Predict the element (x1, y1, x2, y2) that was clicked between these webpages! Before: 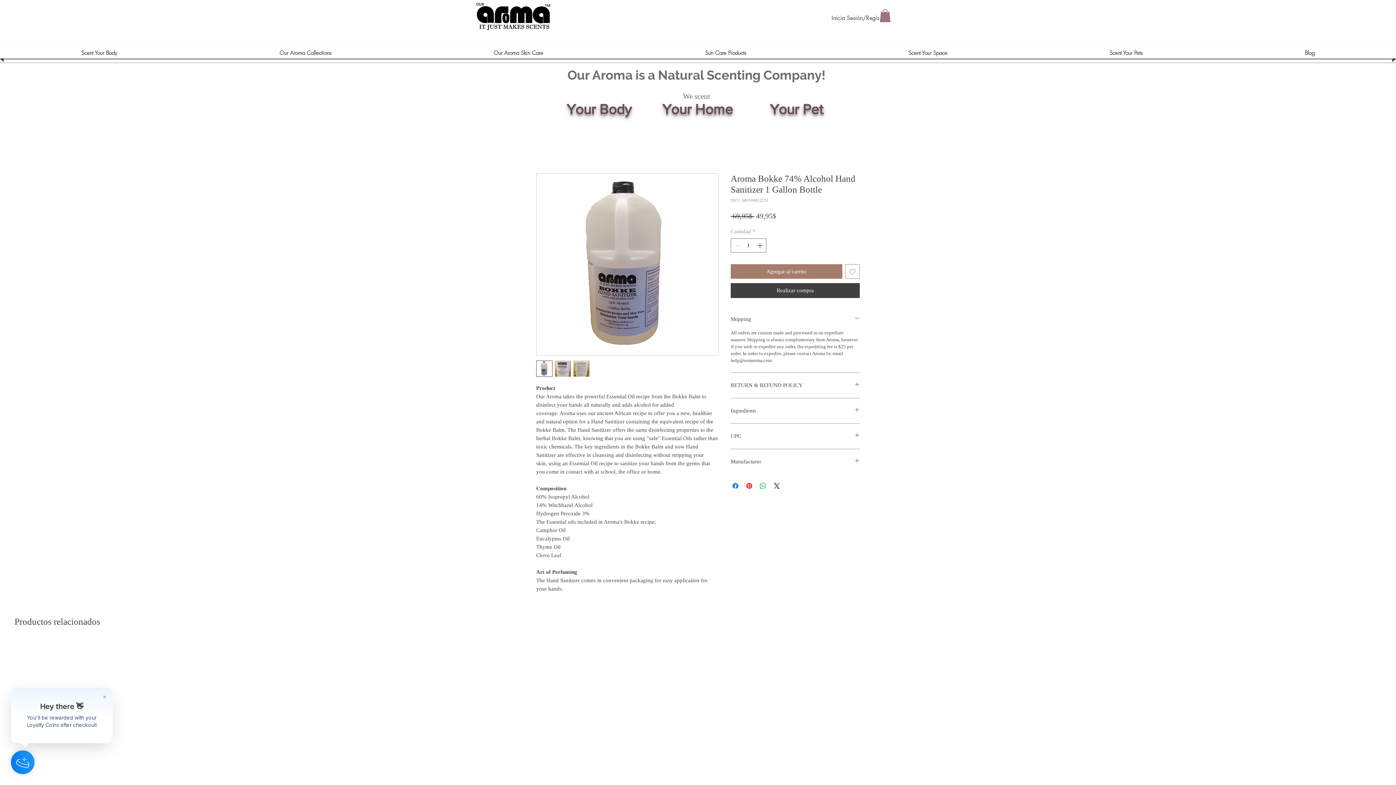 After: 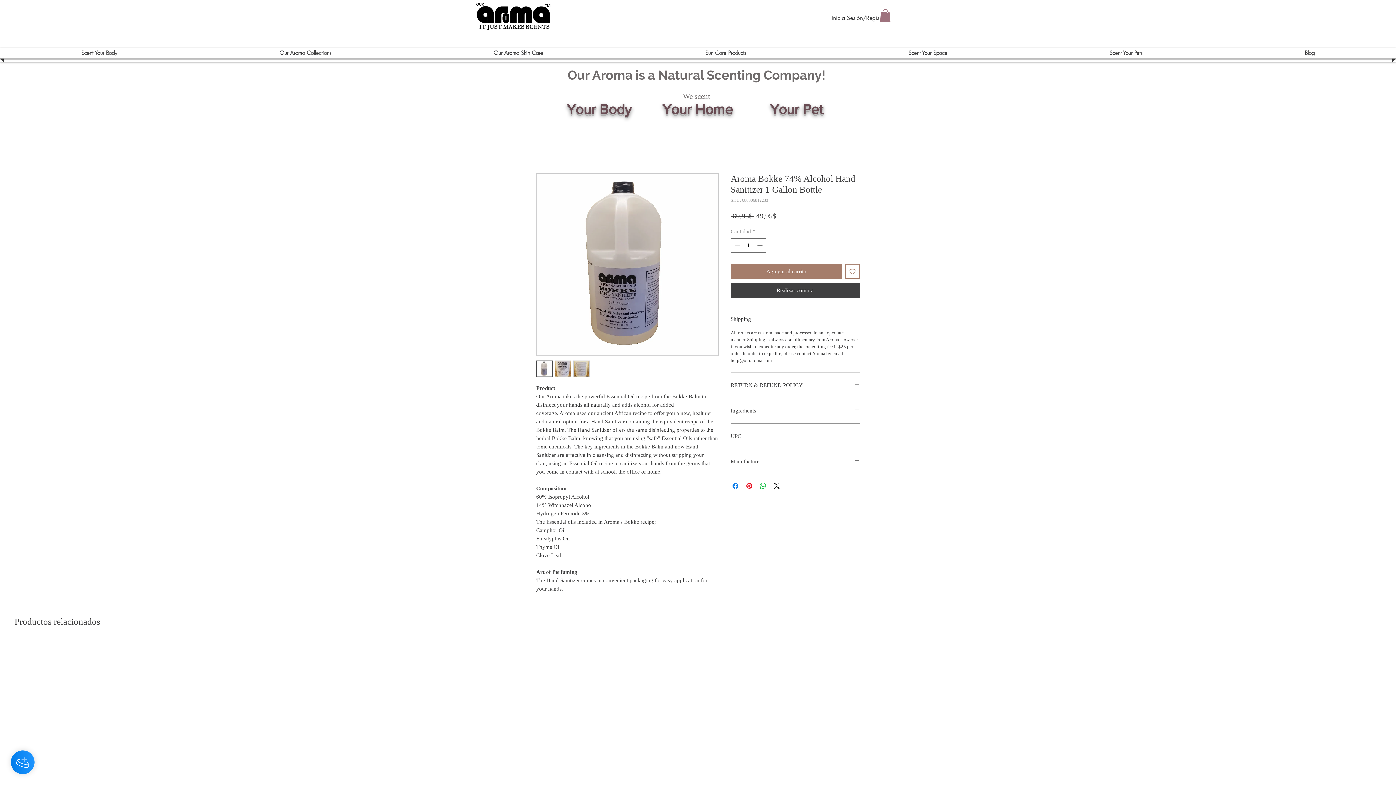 Action: bbox: (573, 360, 589, 377)